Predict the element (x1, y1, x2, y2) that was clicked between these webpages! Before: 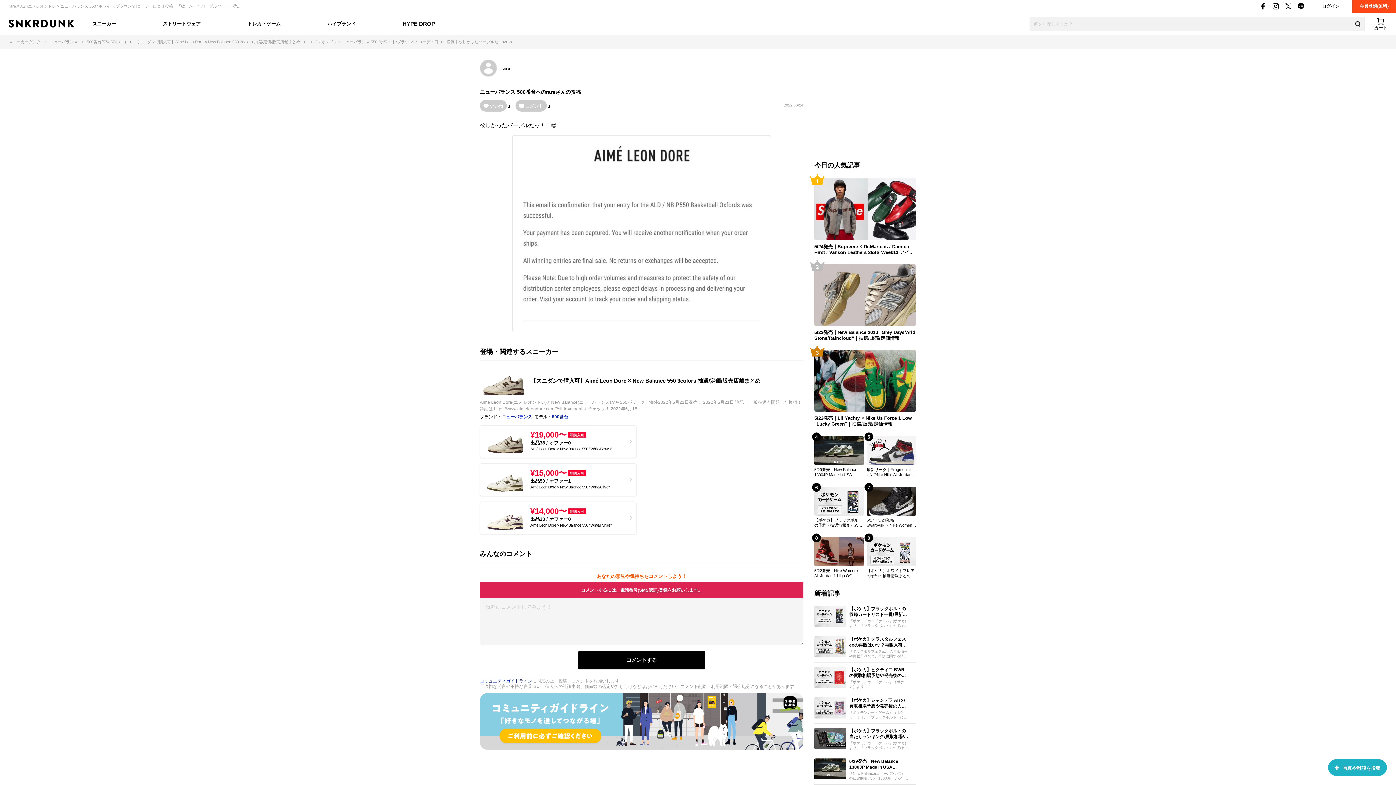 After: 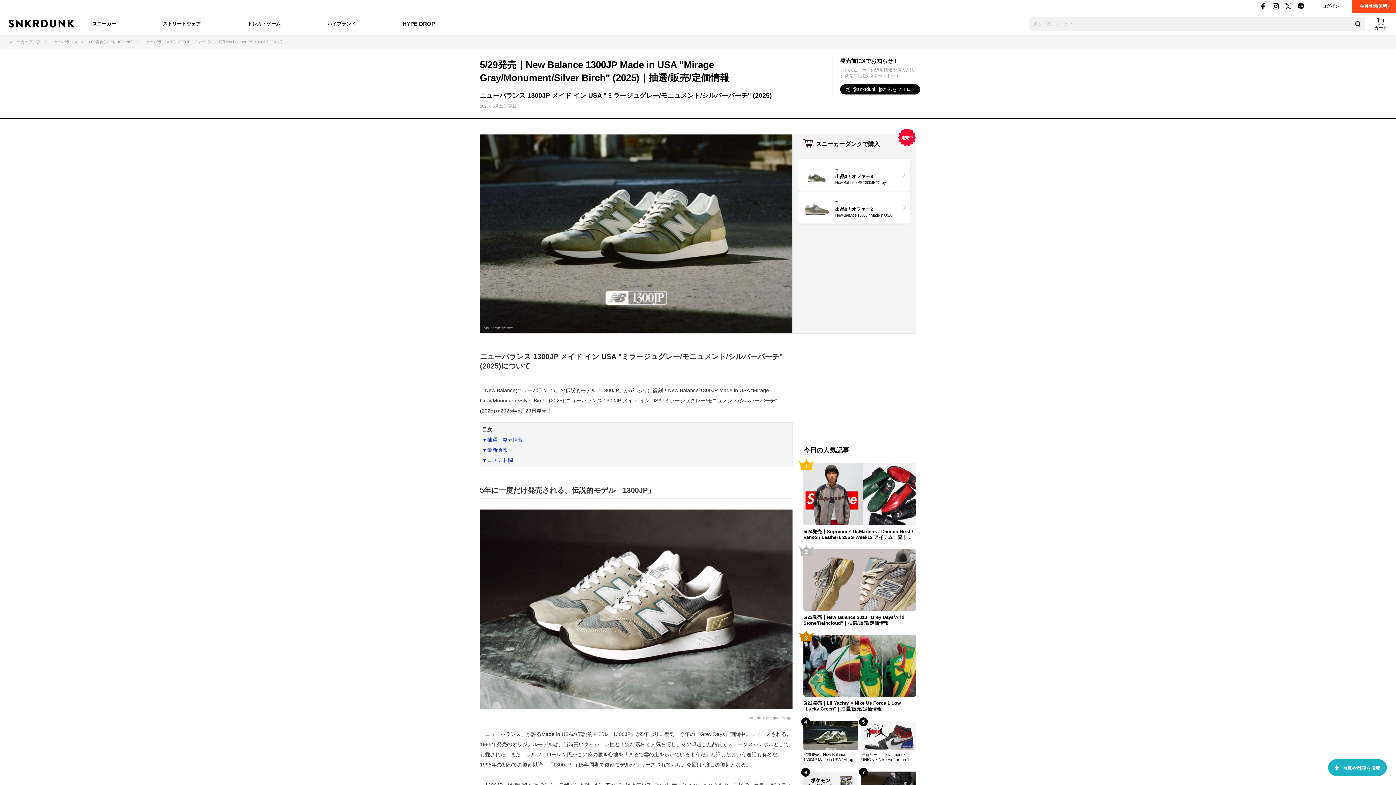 Action: bbox: (814, 758, 846, 780)